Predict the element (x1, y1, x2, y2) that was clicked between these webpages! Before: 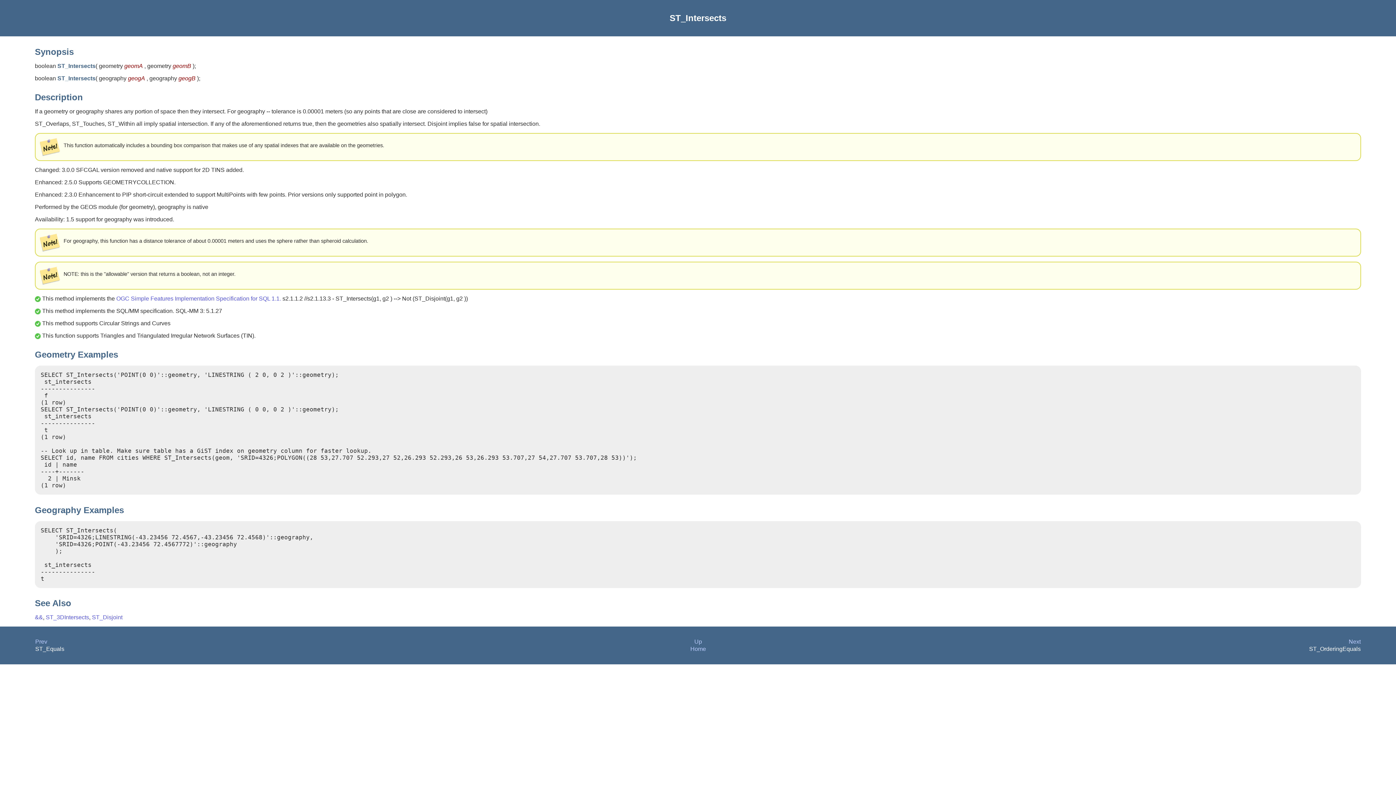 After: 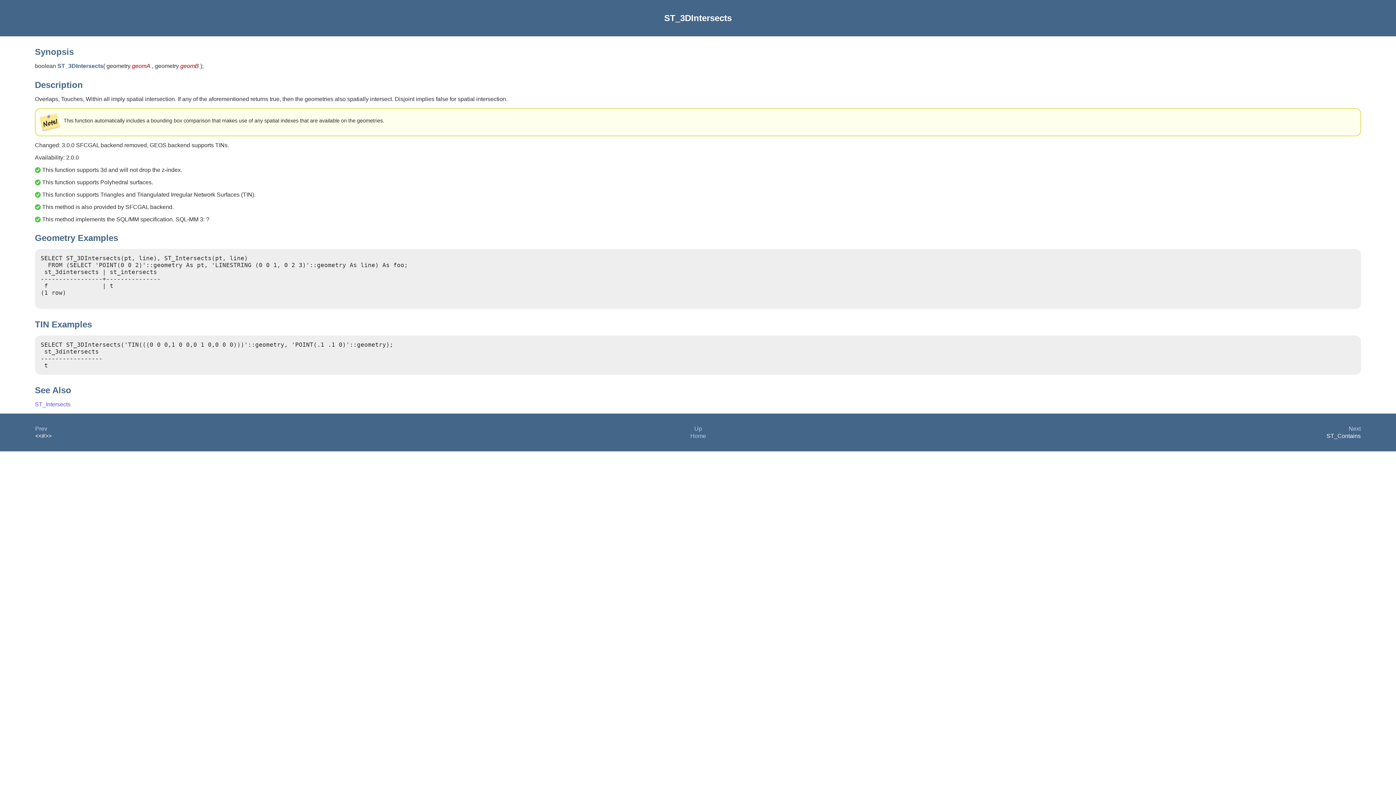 Action: bbox: (45, 614, 89, 620) label: ST_3DIntersects